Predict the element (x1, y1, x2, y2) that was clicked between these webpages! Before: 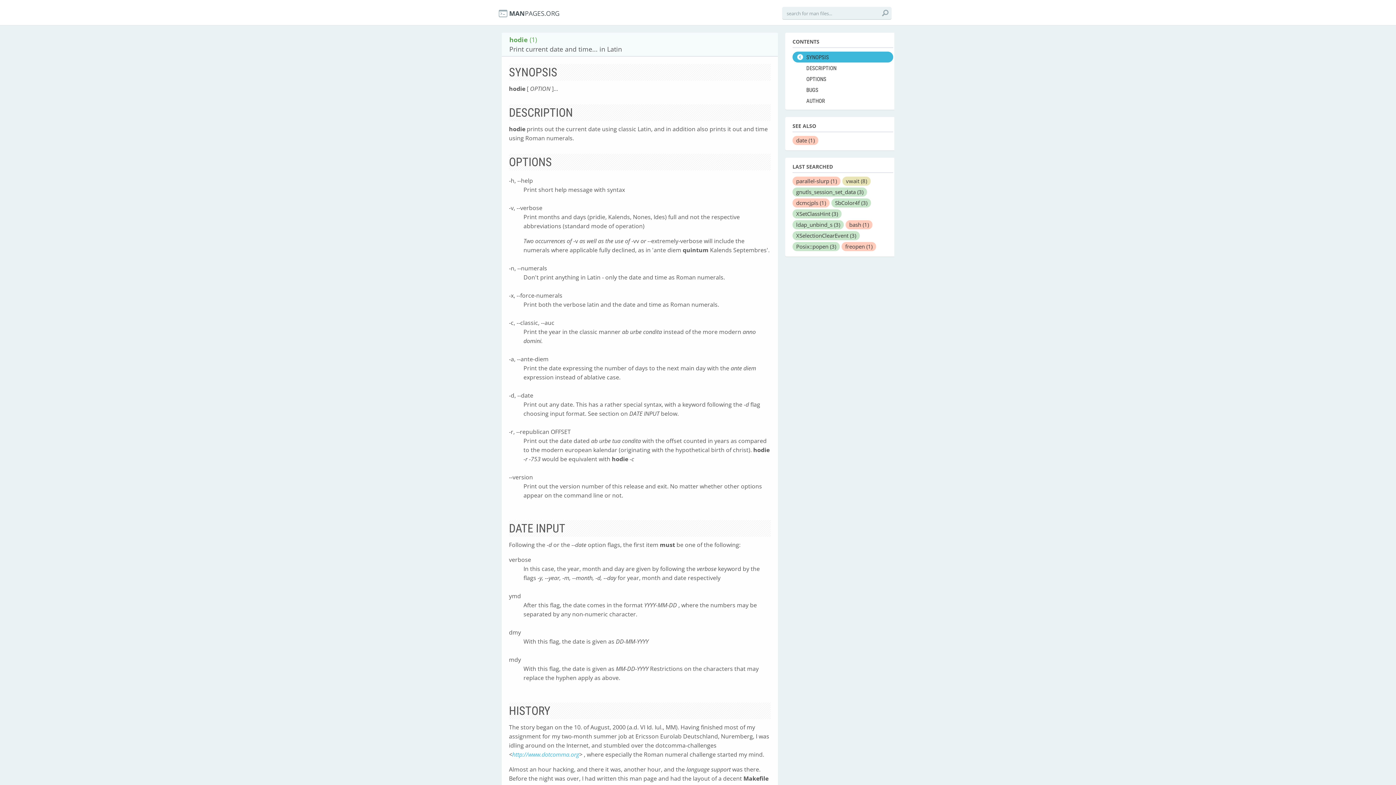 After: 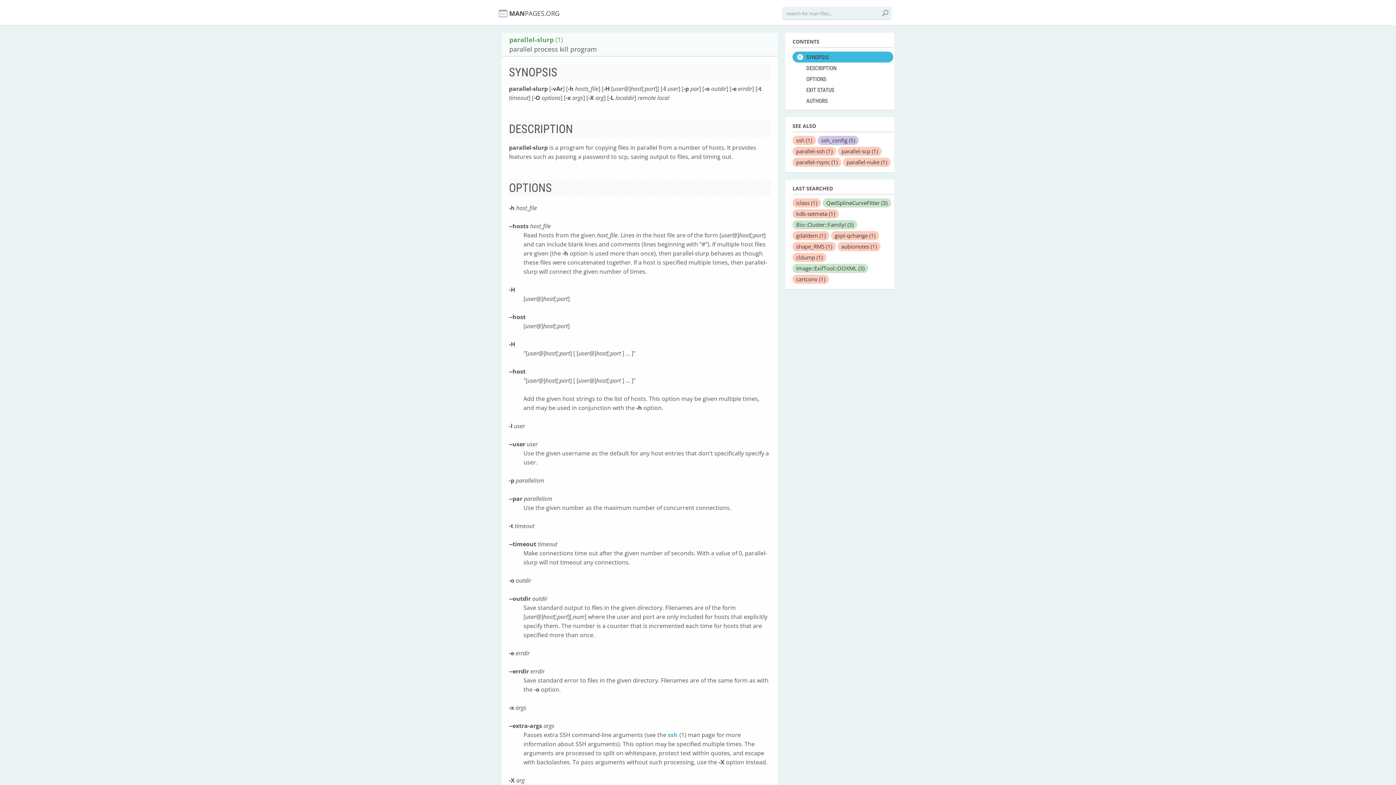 Action: label: parallel-slurp (1) bbox: (792, 176, 840, 185)